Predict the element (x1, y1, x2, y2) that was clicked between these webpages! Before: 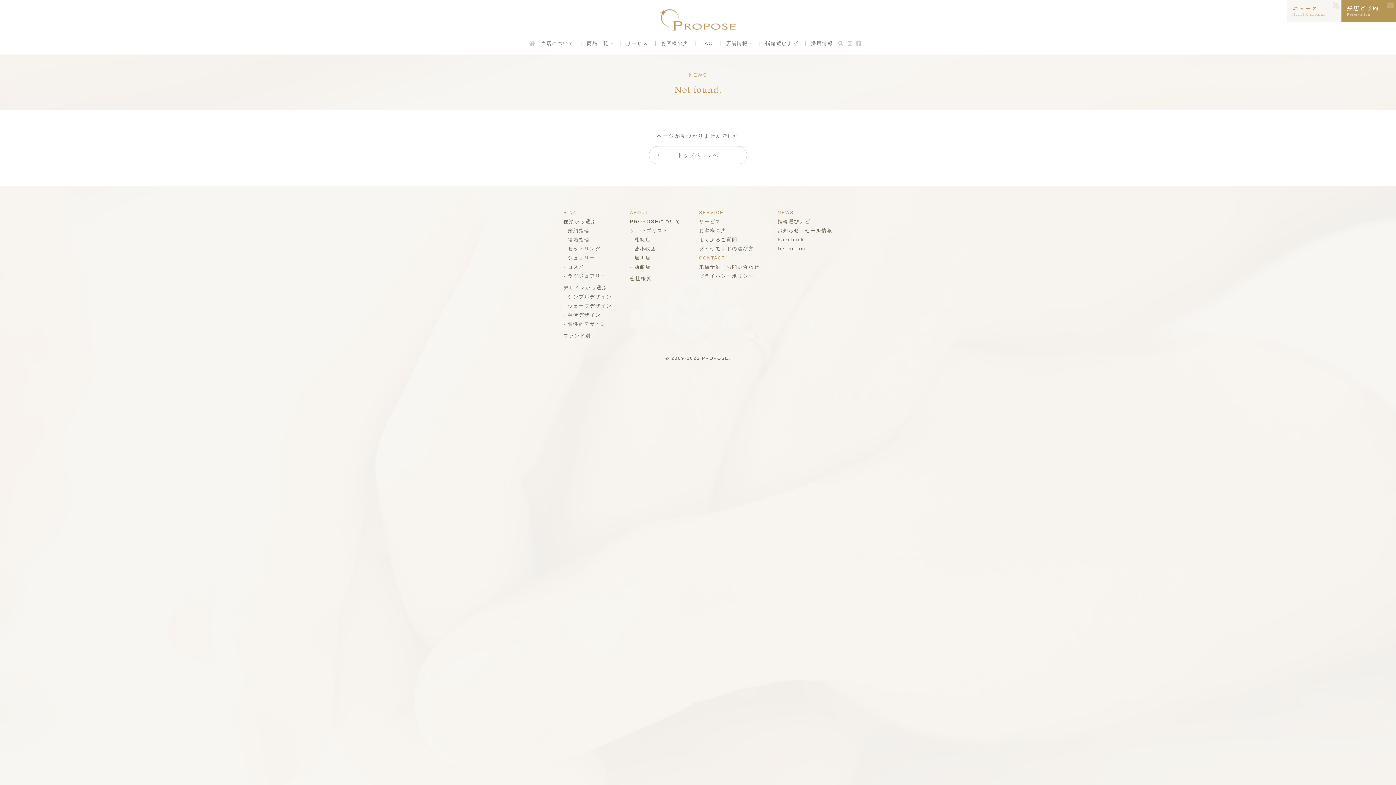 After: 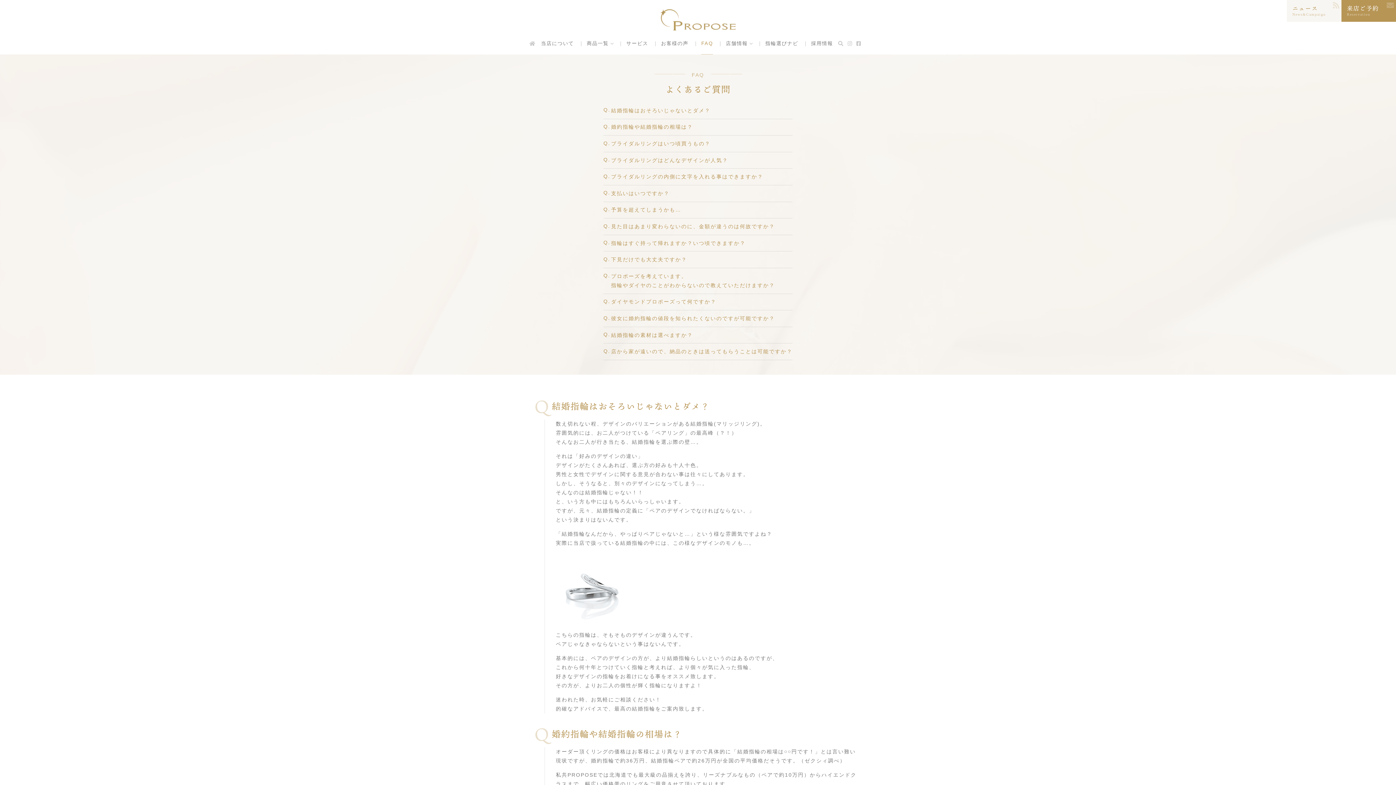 Action: label: よくあるご質問 bbox: (699, 236, 737, 242)